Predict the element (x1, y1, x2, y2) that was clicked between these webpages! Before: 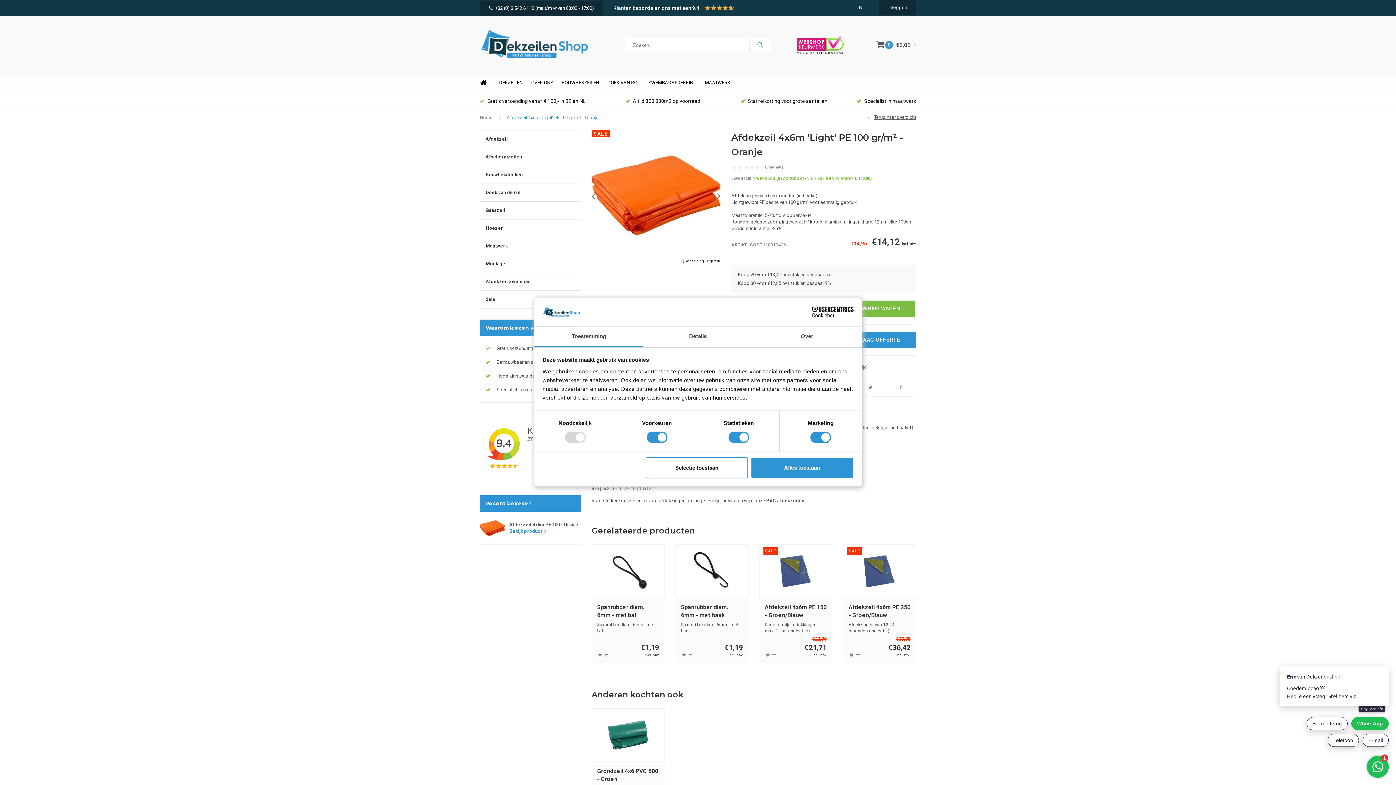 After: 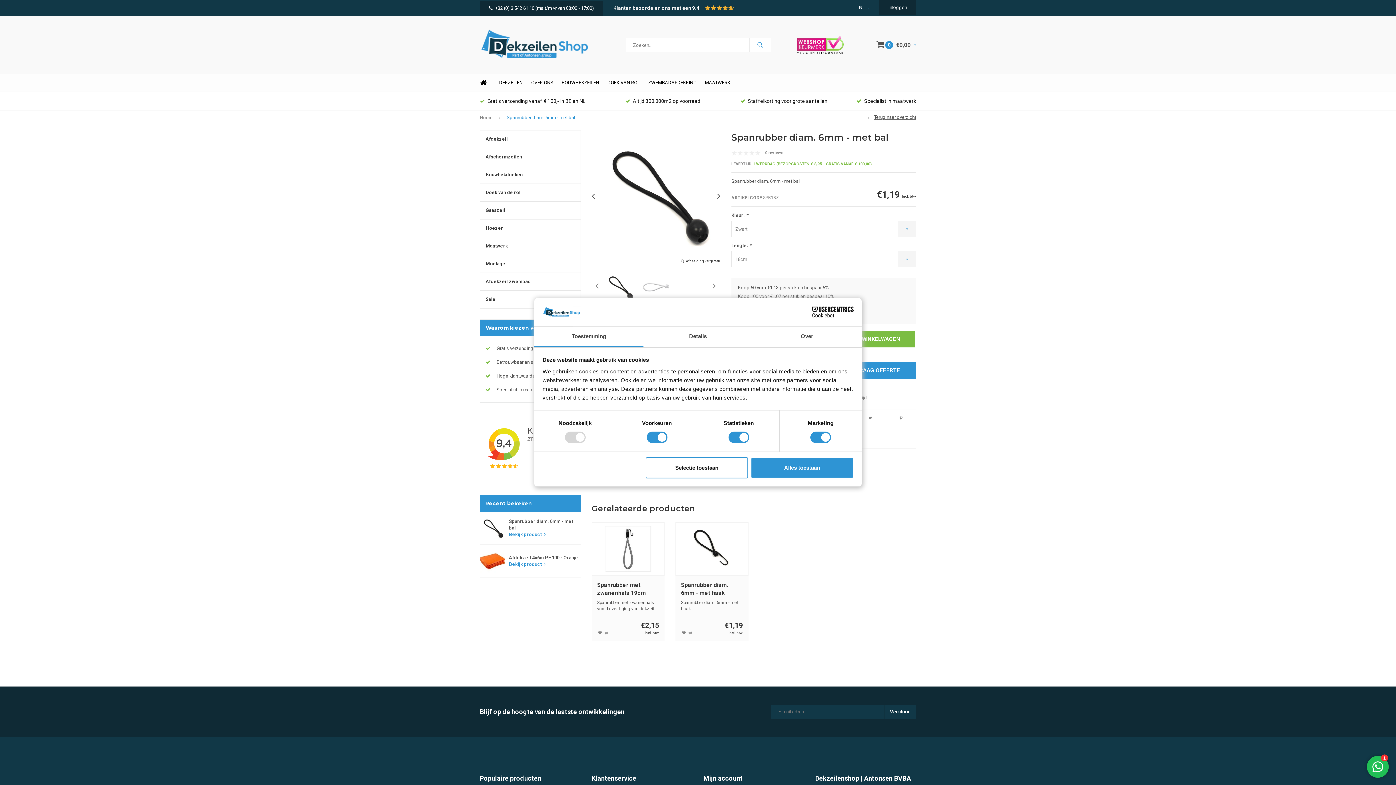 Action: bbox: (597, 603, 659, 620) label: Spanrubber diam. 6mm - met bal